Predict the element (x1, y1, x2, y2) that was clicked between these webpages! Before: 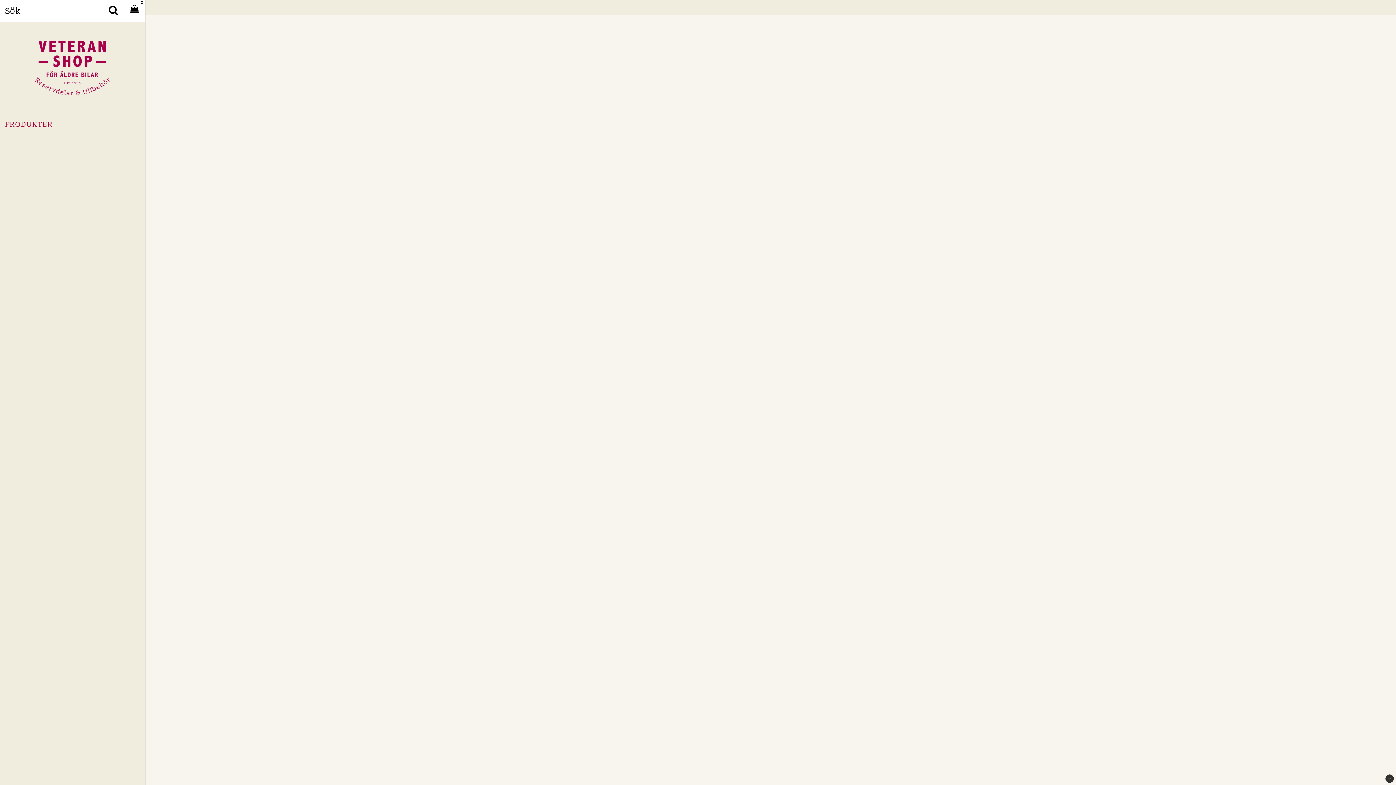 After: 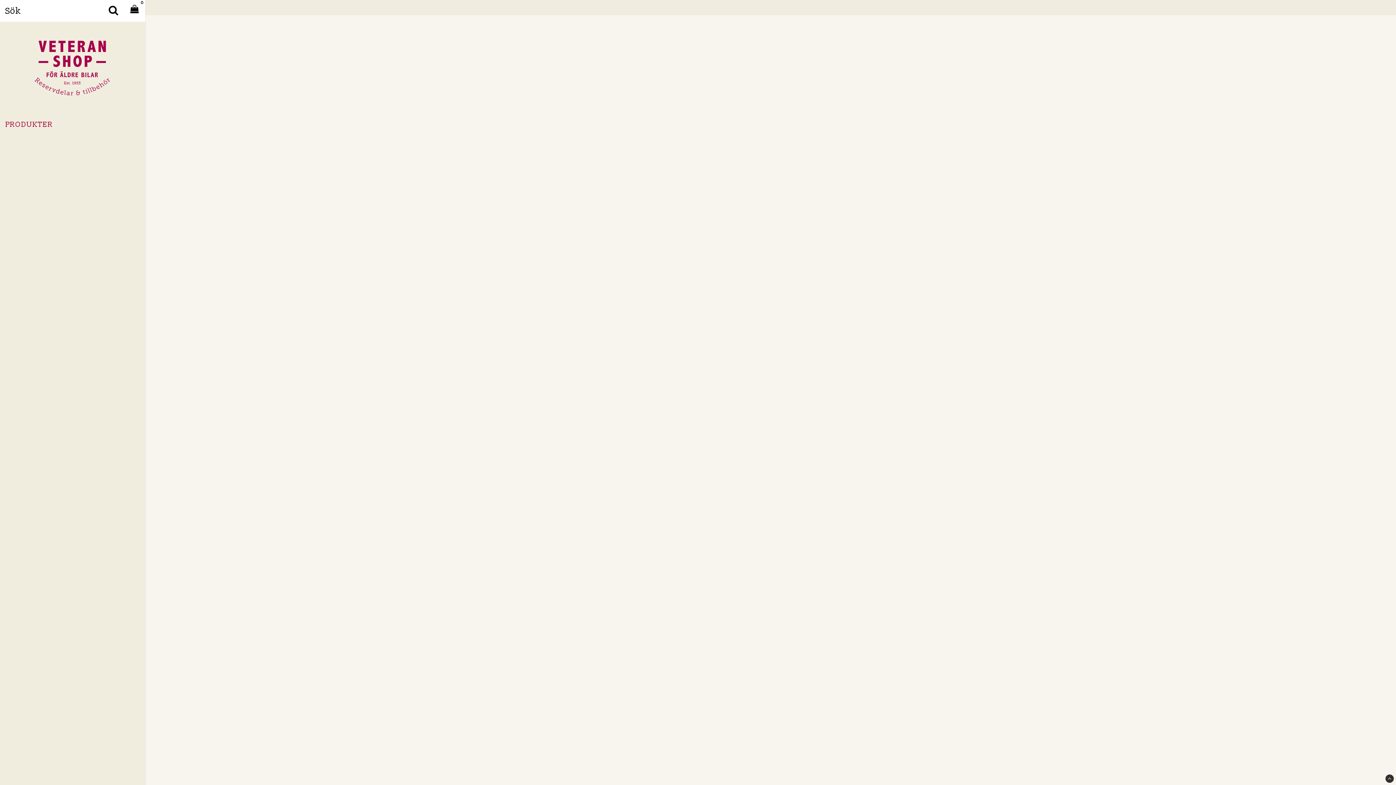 Action: bbox: (5, 25, 140, 109)